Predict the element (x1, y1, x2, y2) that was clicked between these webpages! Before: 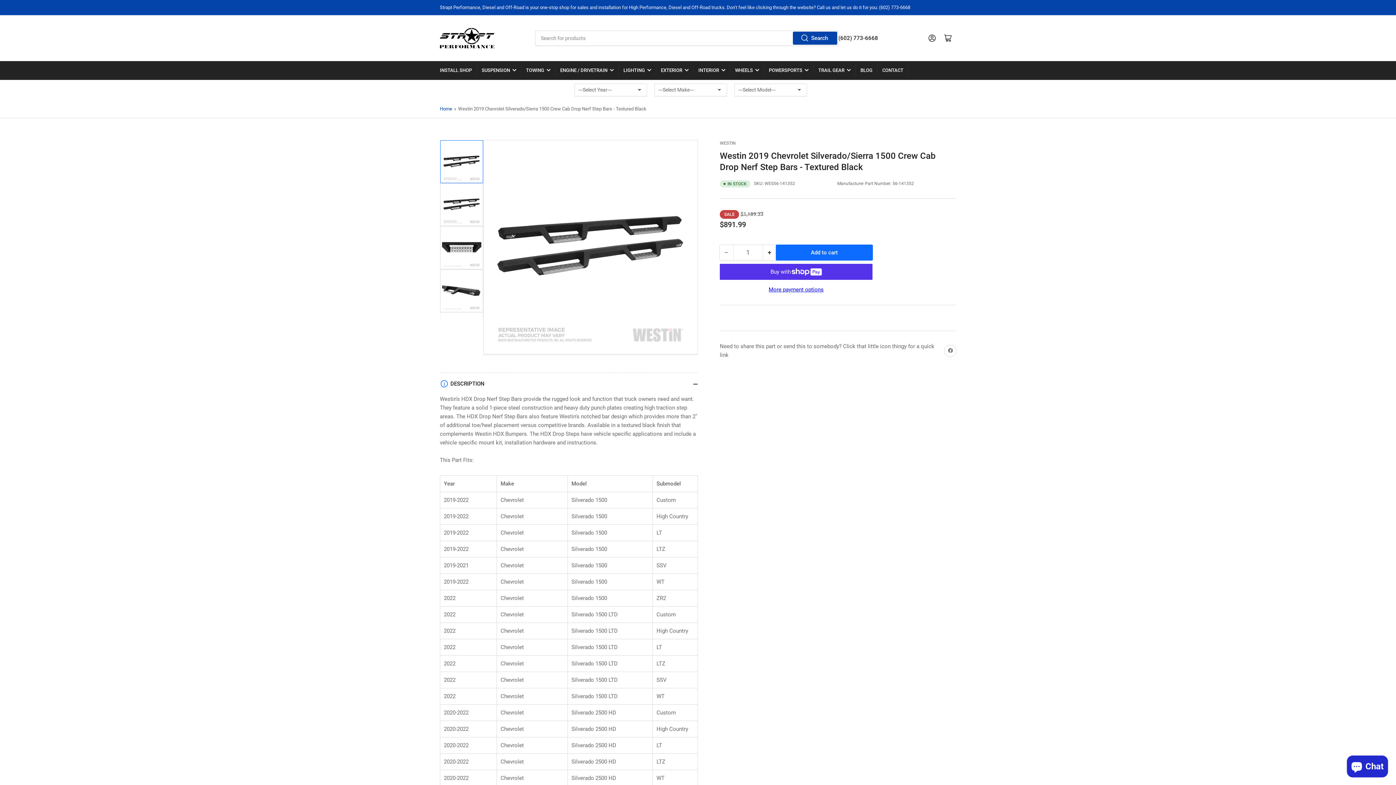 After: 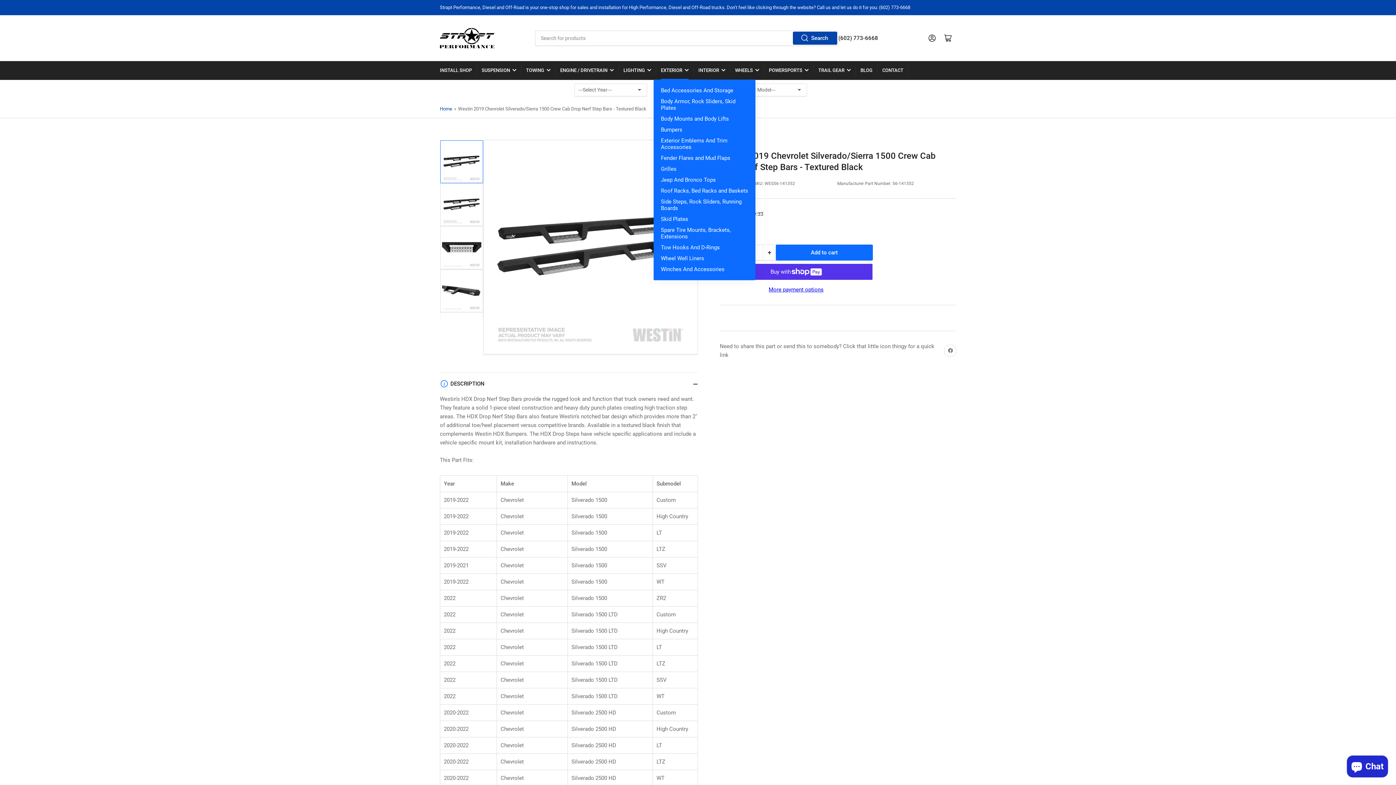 Action: label: EXTERIOR bbox: (661, 61, 688, 79)